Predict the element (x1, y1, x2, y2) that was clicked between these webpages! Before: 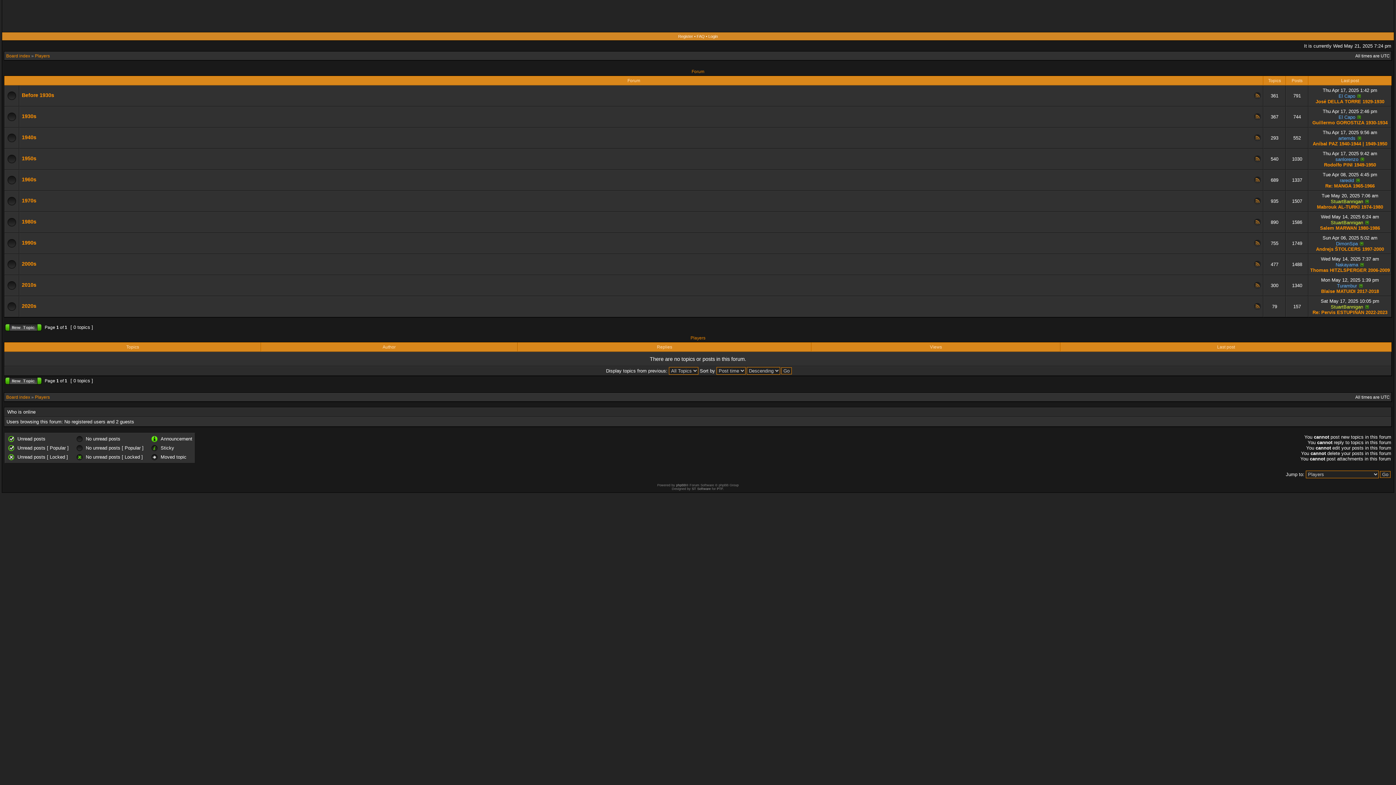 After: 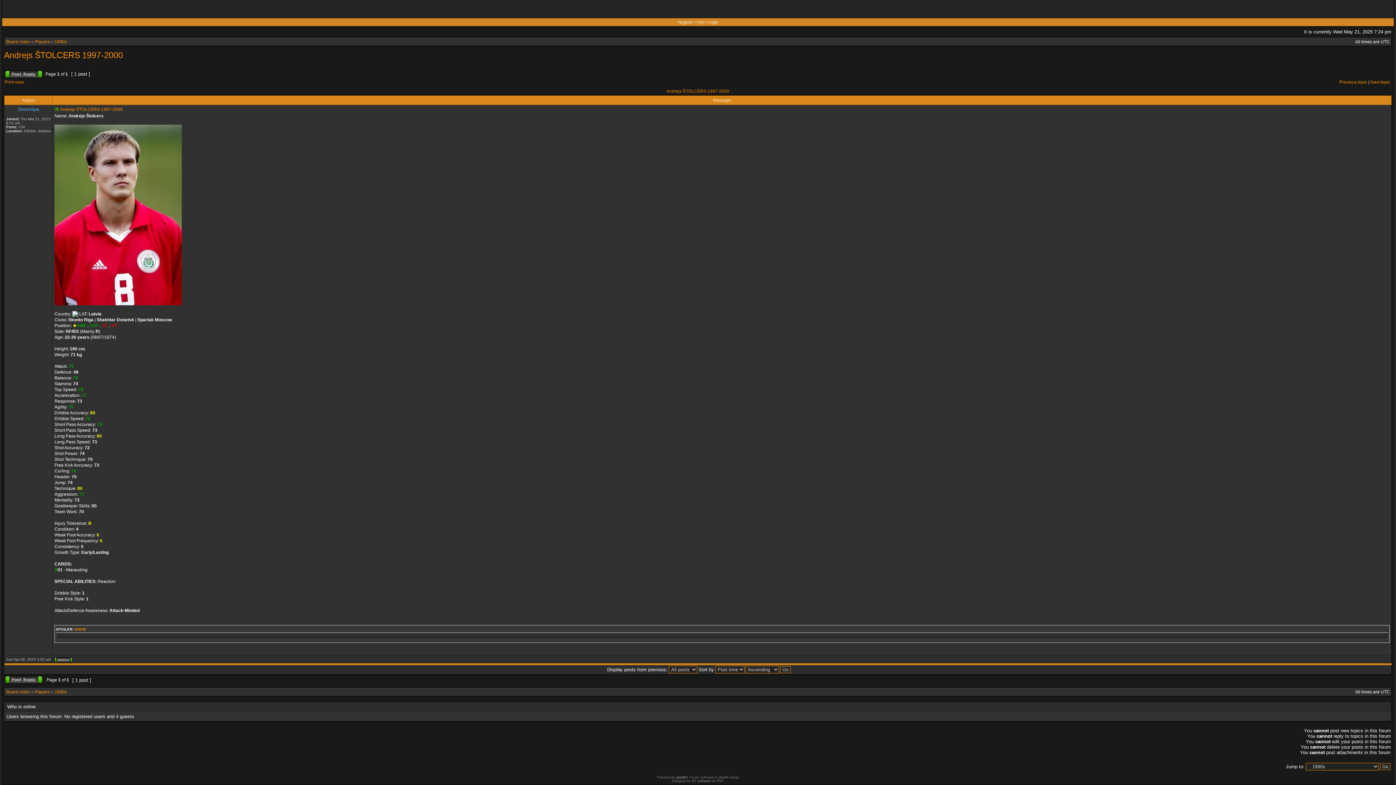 Action: bbox: (1359, 241, 1364, 246)